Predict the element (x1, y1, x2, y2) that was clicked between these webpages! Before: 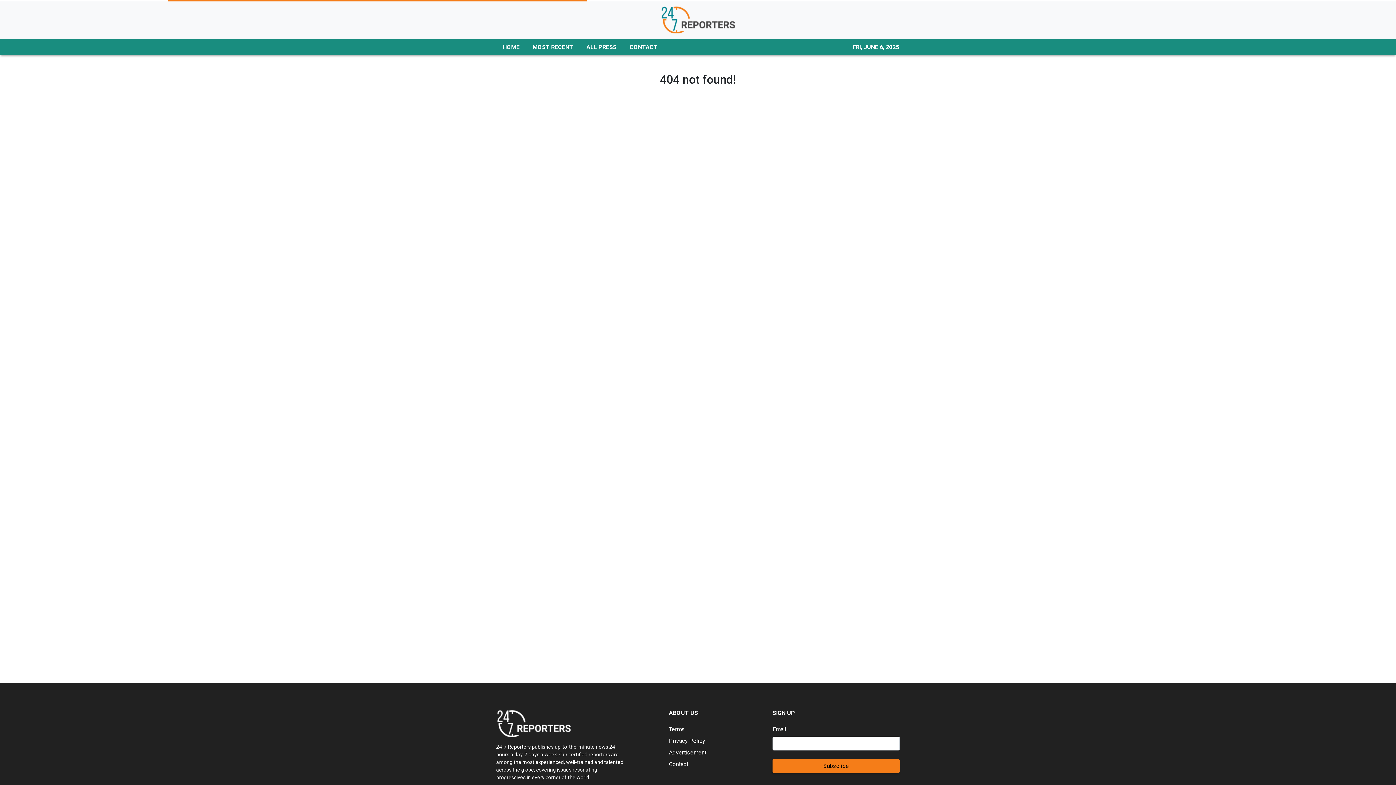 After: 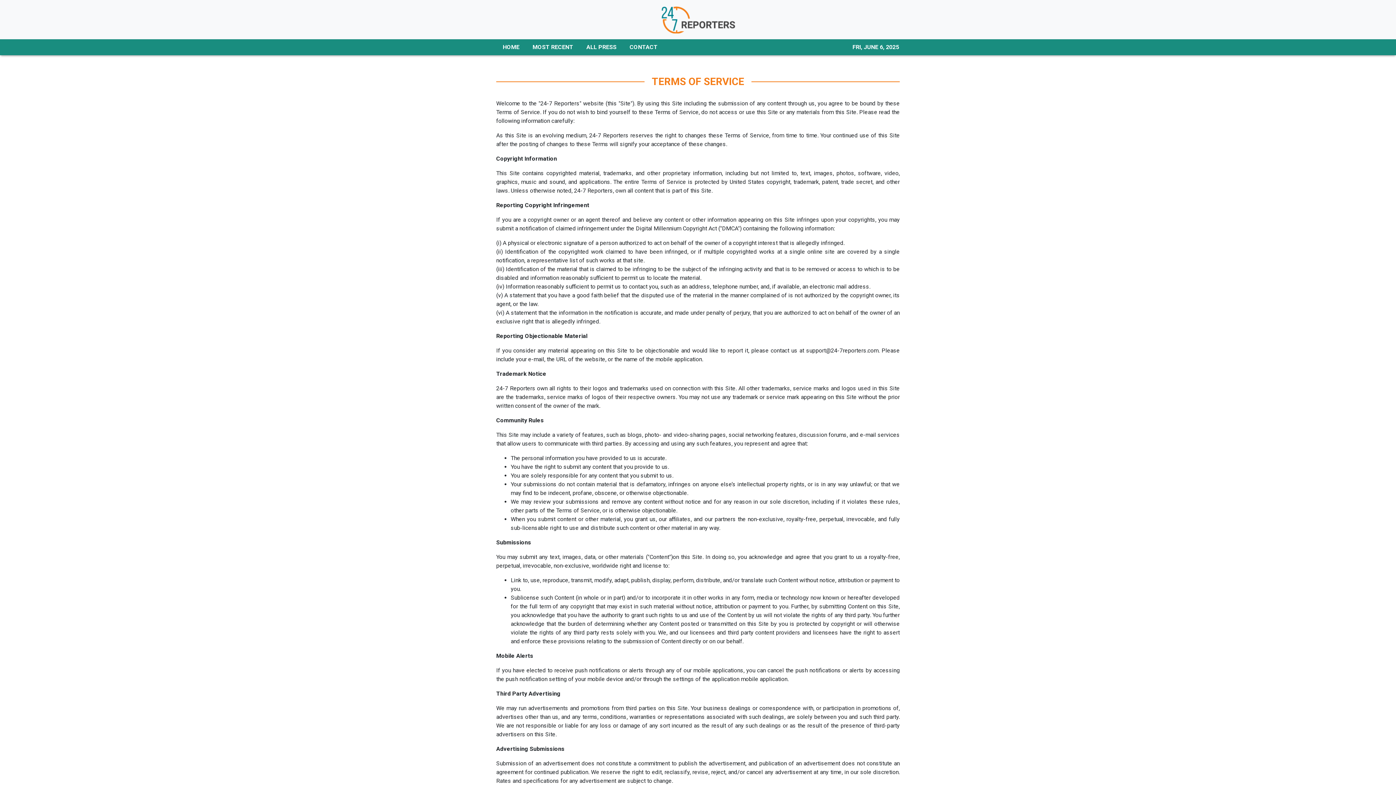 Action: label: Terms bbox: (669, 726, 685, 733)